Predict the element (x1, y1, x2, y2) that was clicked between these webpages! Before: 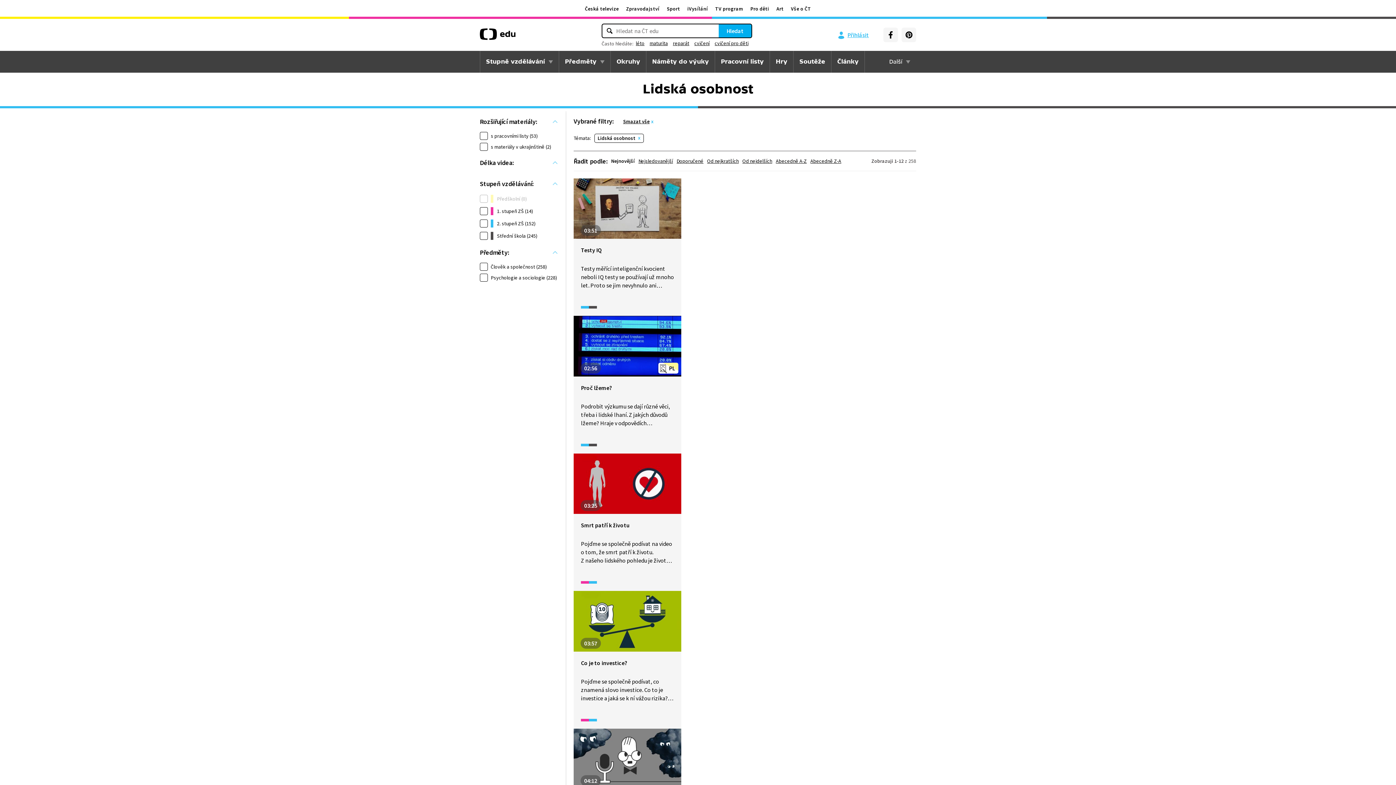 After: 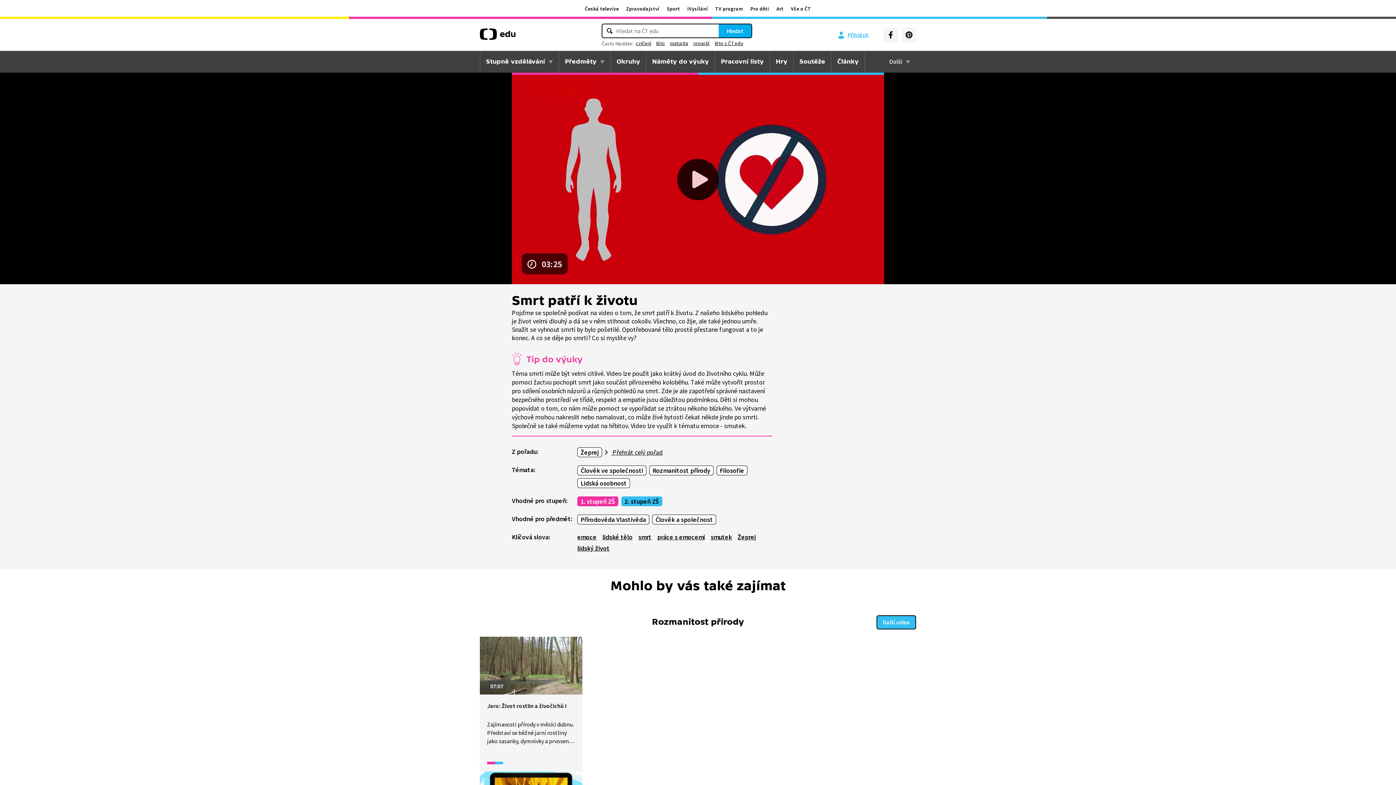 Action: bbox: (573, 453, 681, 591) label: 03:25
Smrt patří k životu

Pojďme se společně podívat na video o tom, že smrt patří k životu. Z našeho lidského pohledu je život velmi dlouhý a dá se v něm stihnout cokoliv. Všechno, co žije, ale také jednou umře. Snažit se vyhnout smrti by bylo pošetilé. Opotřebované tělo prostě přestane fungovat a to je konec. A co se děje po smrti? Co si myslíte vy?